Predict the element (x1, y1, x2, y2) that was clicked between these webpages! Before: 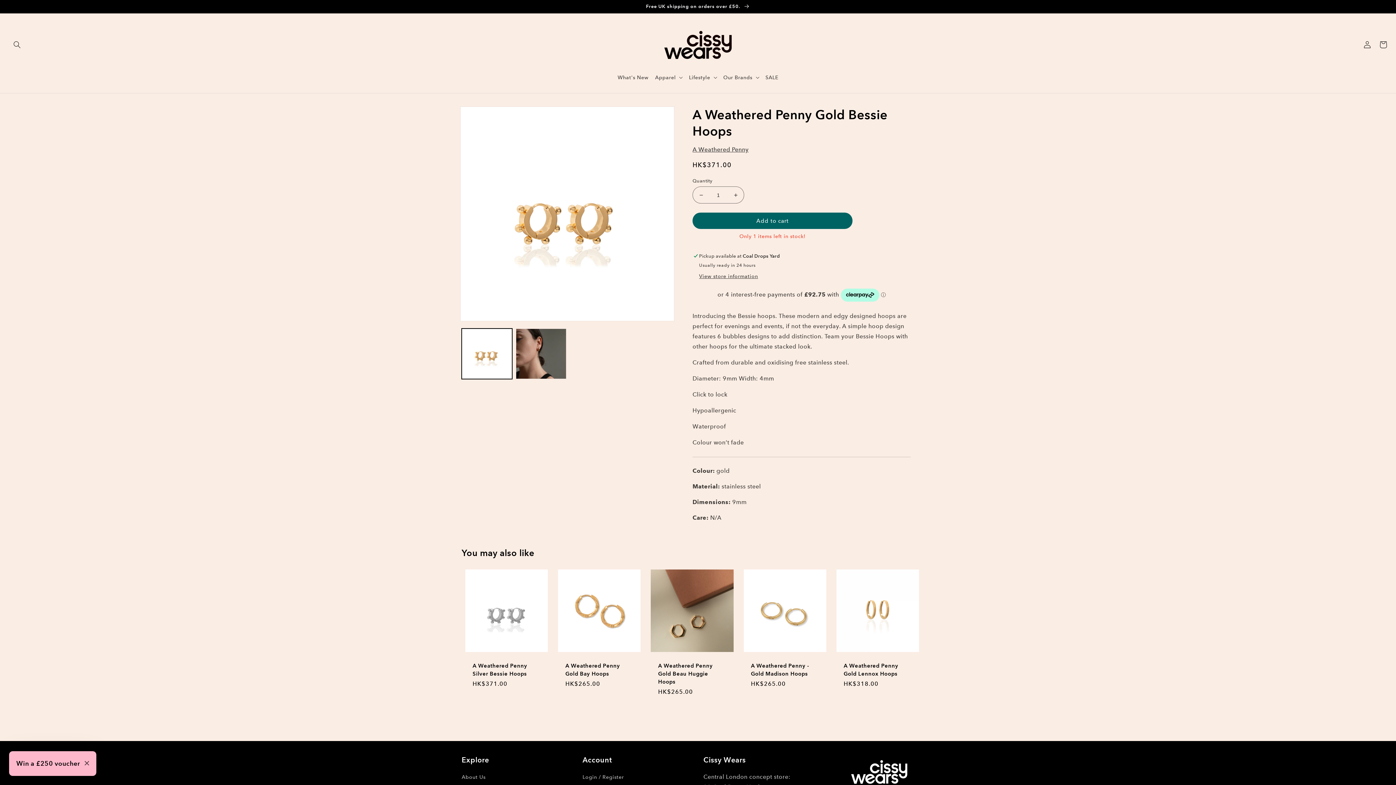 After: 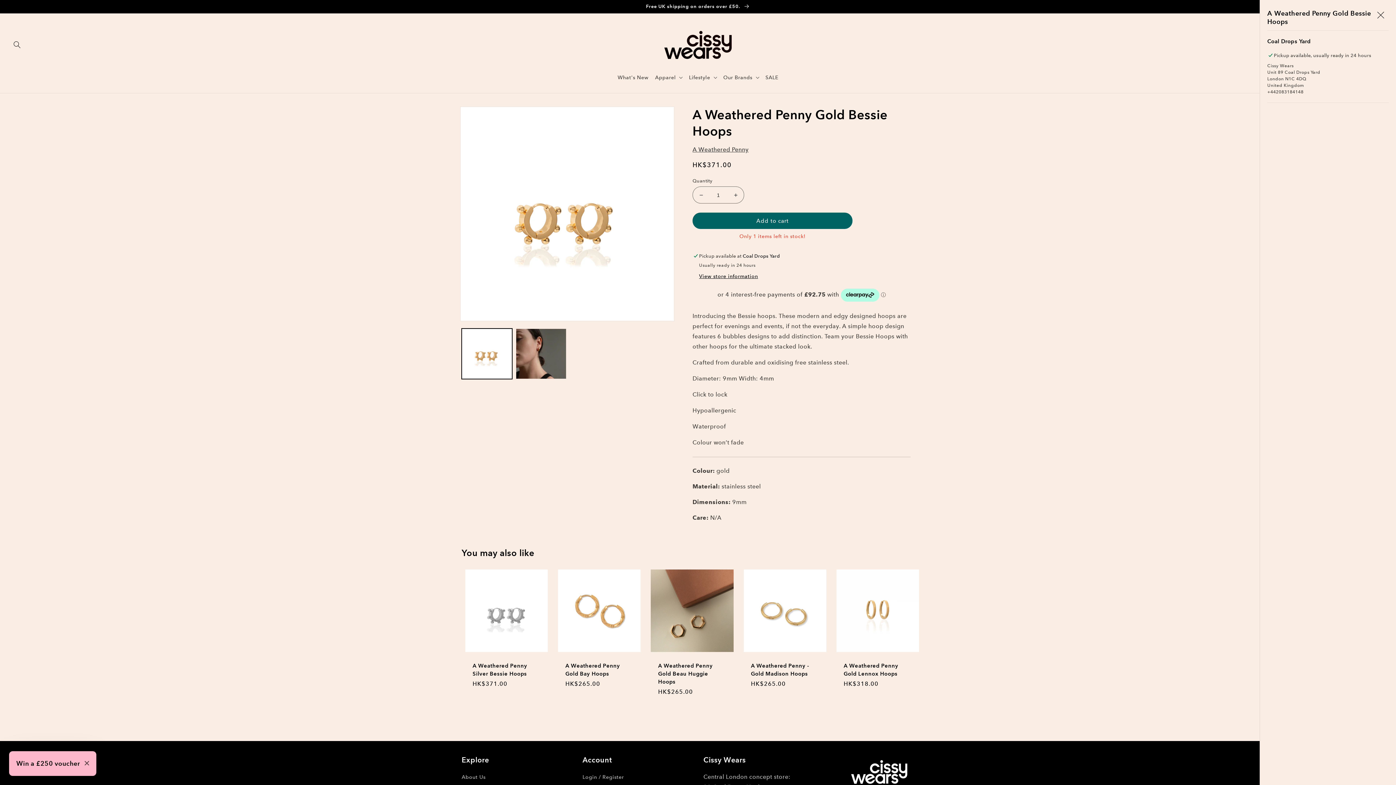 Action: label: View store information bbox: (699, 273, 758, 280)